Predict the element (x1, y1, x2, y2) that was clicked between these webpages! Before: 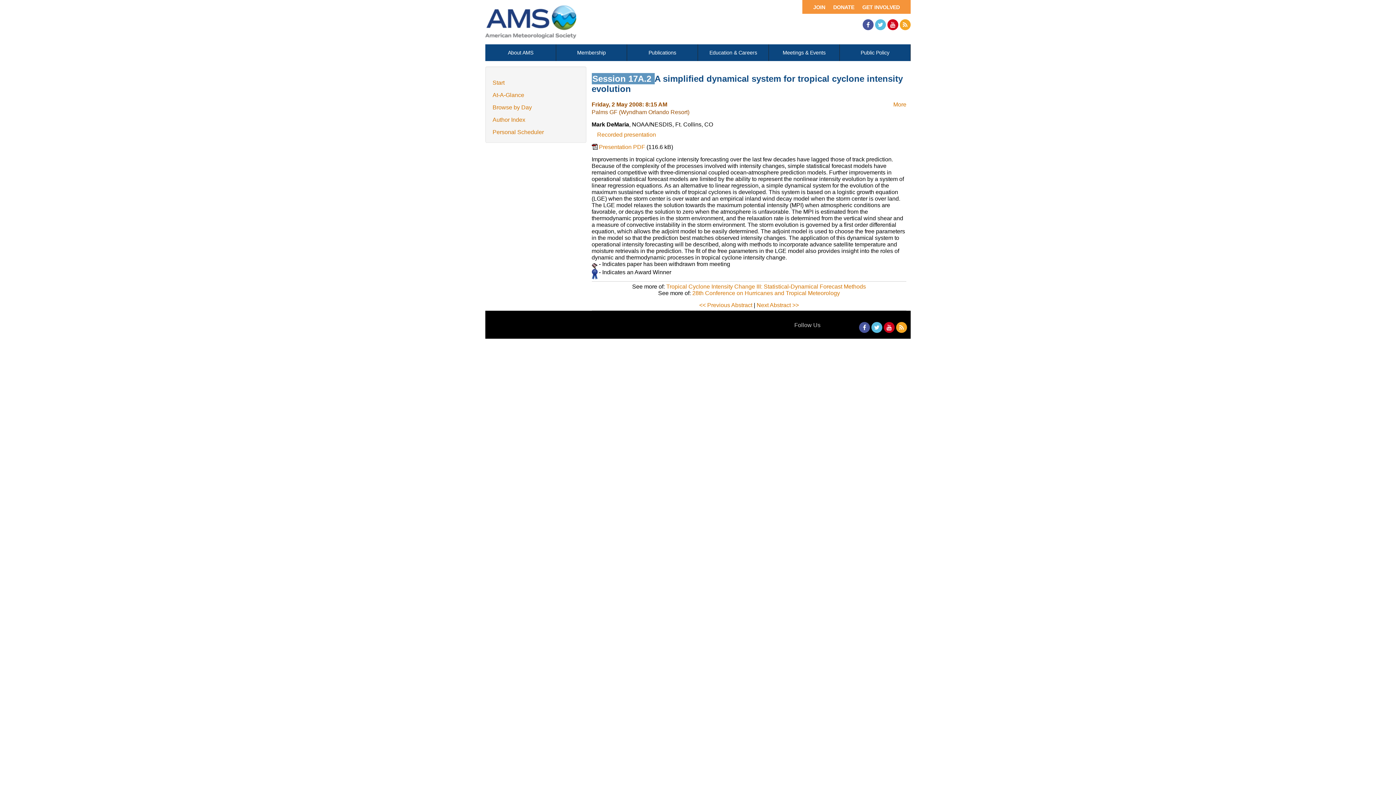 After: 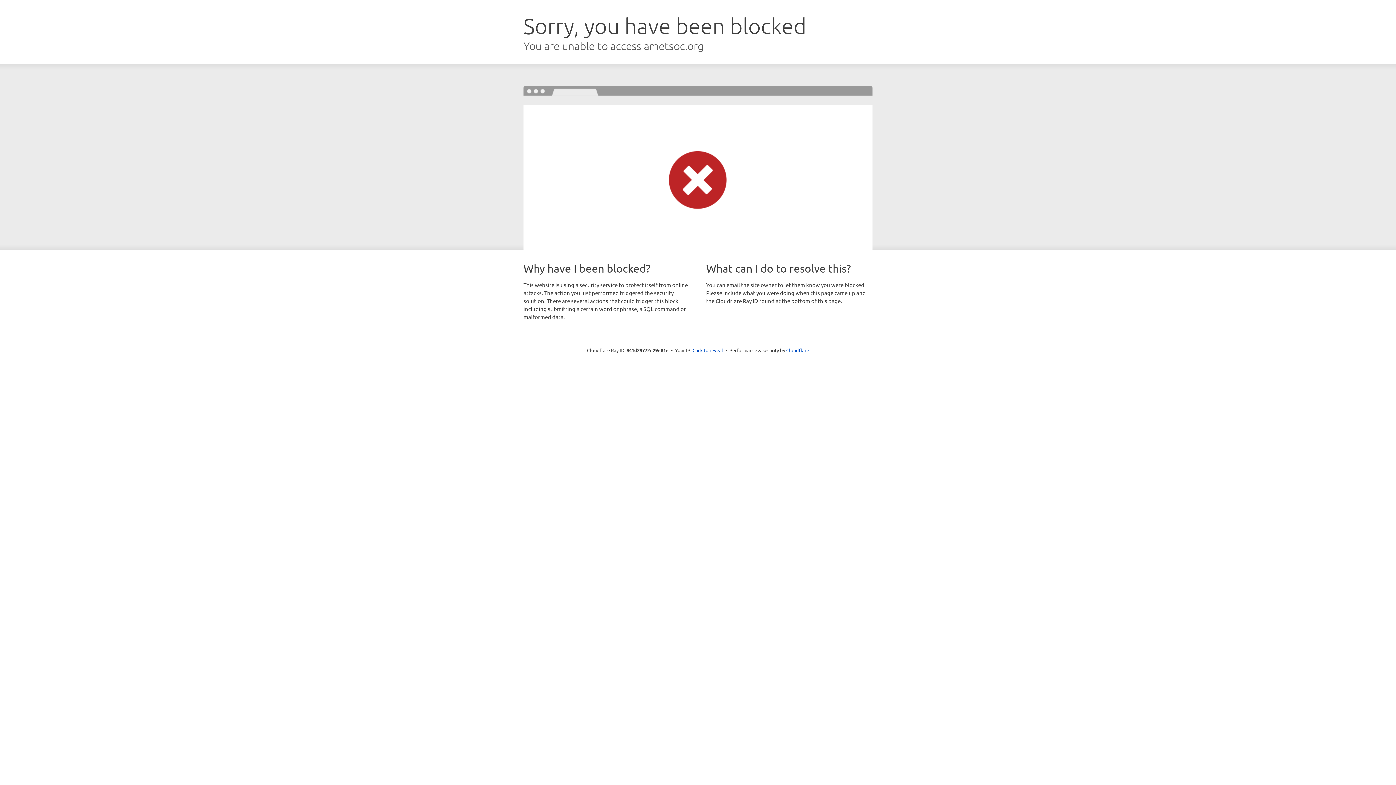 Action: bbox: (857, 0, 910, 13) label: GET INVOLVED